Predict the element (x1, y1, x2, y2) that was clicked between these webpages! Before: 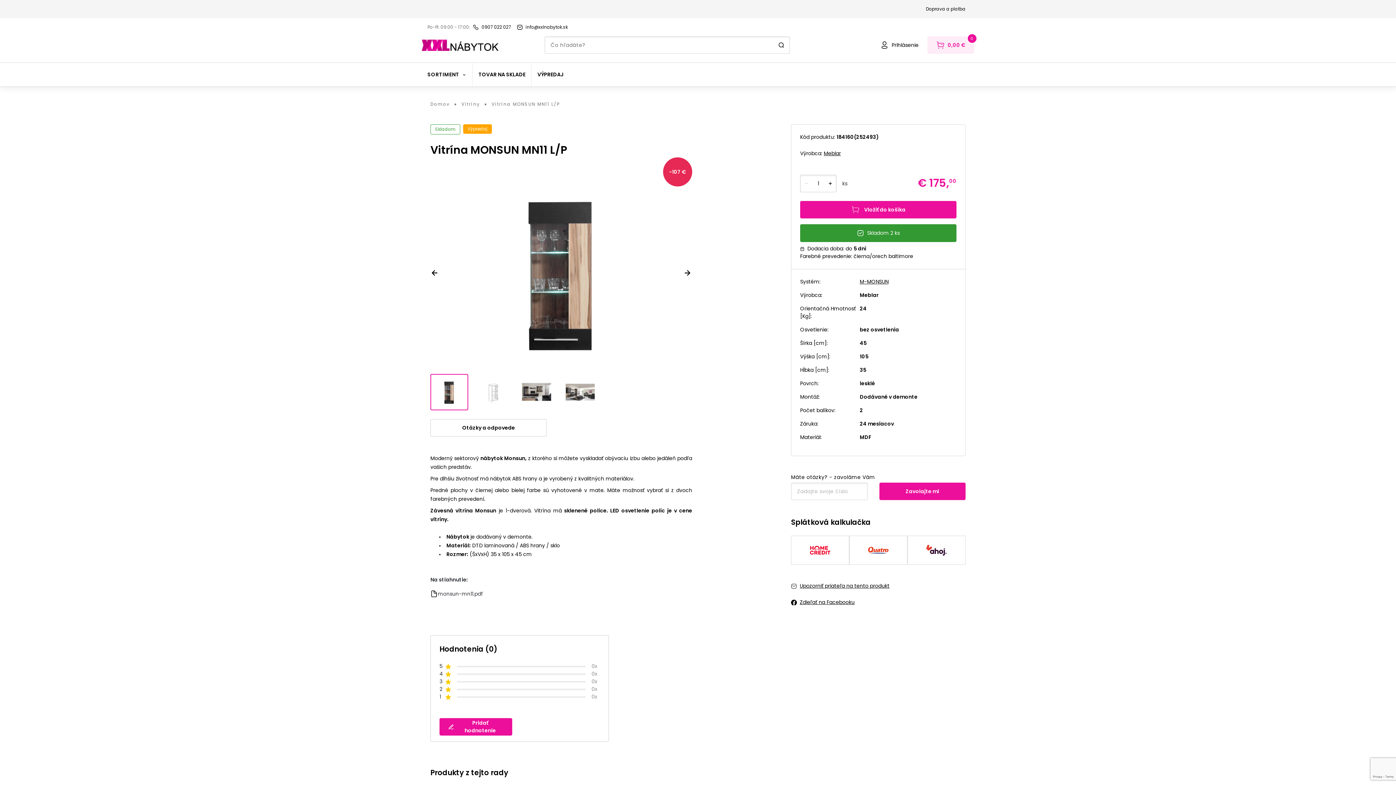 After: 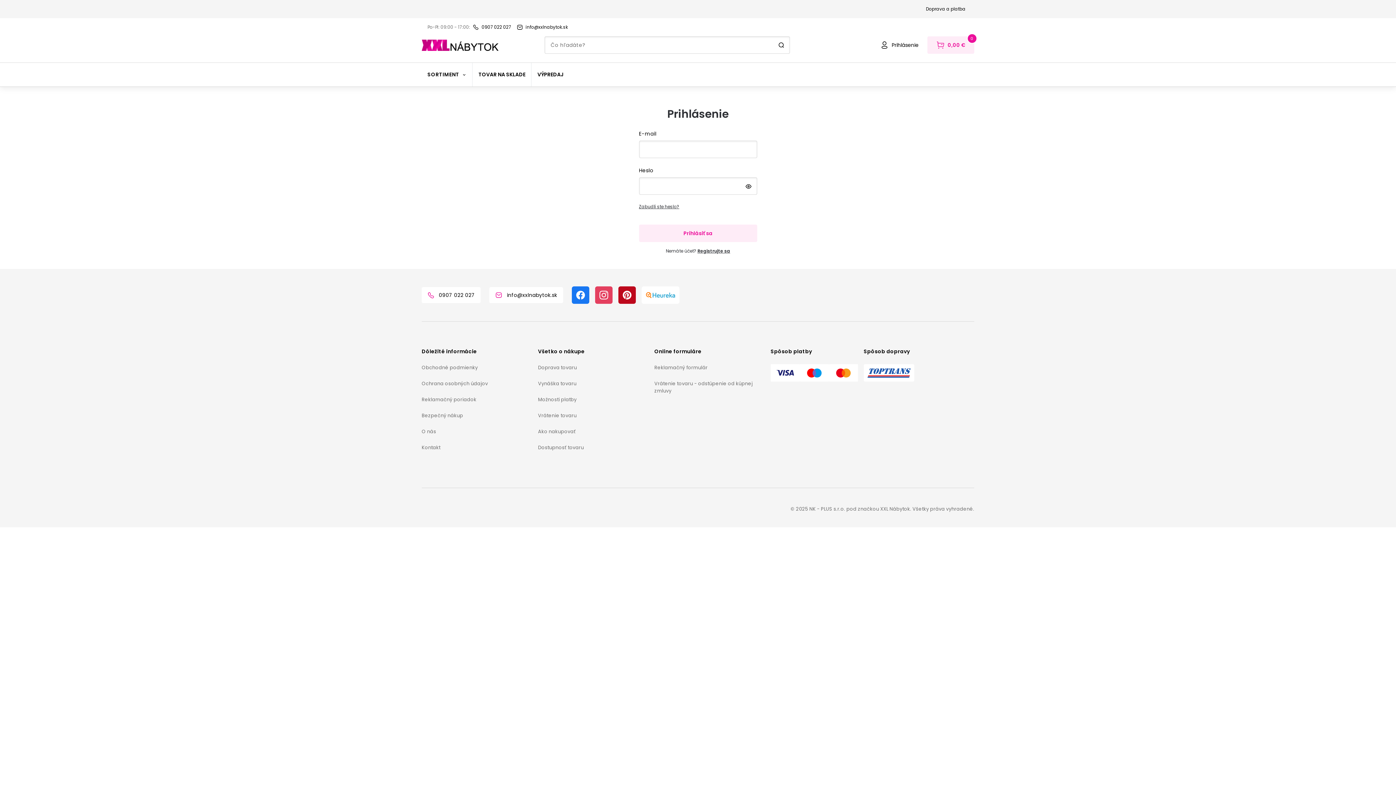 Action: label: Prihlásenie bbox: (880, 40, 918, 49)